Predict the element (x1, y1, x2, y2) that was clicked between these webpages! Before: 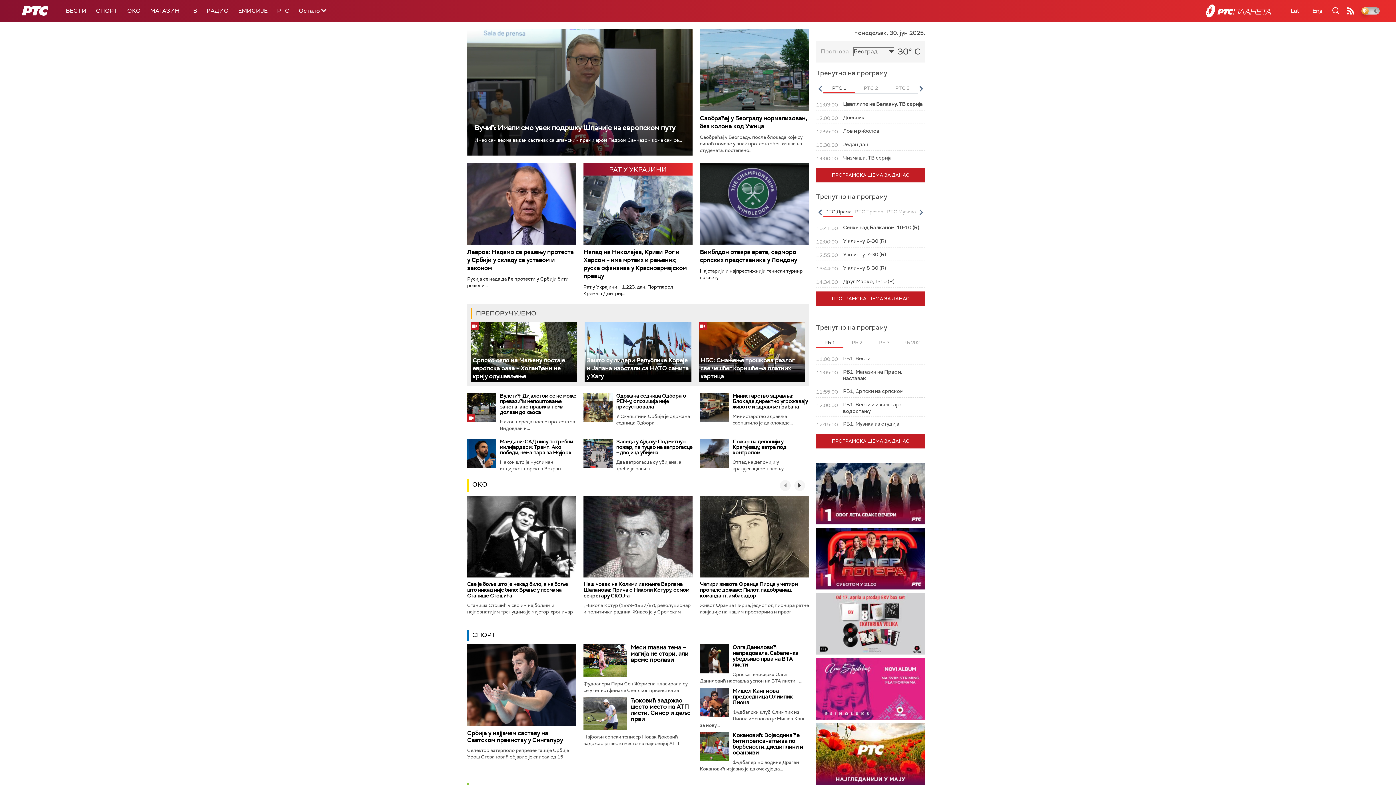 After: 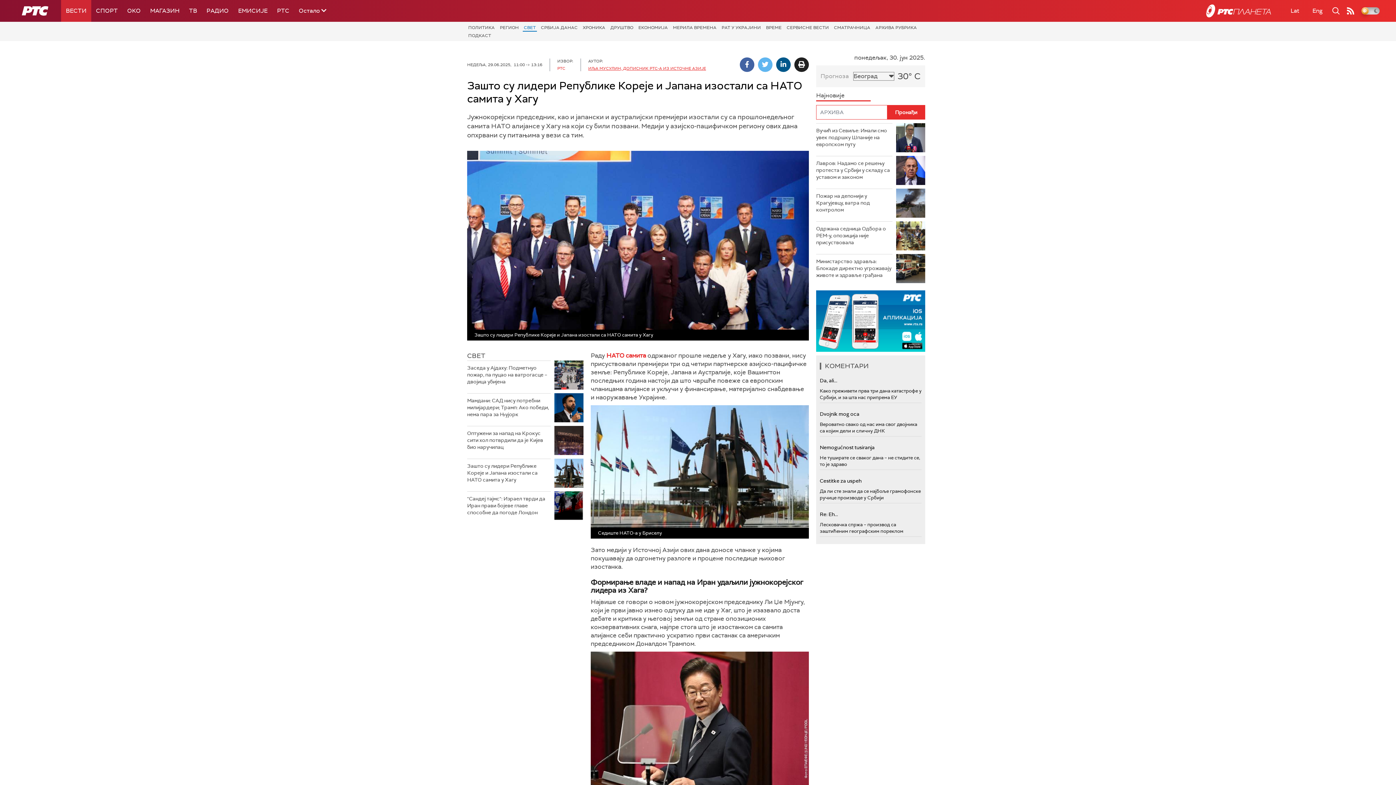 Action: bbox: (584, 322, 691, 382)